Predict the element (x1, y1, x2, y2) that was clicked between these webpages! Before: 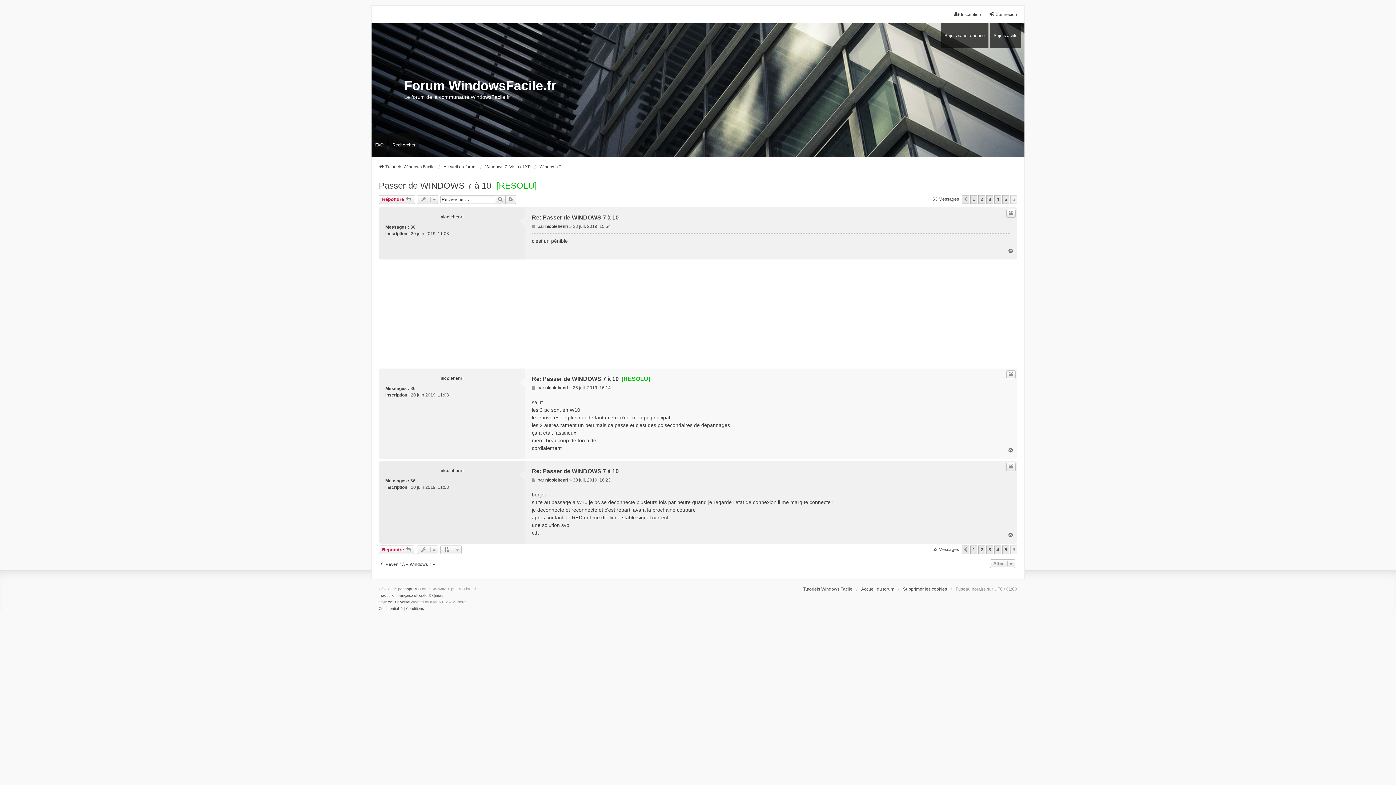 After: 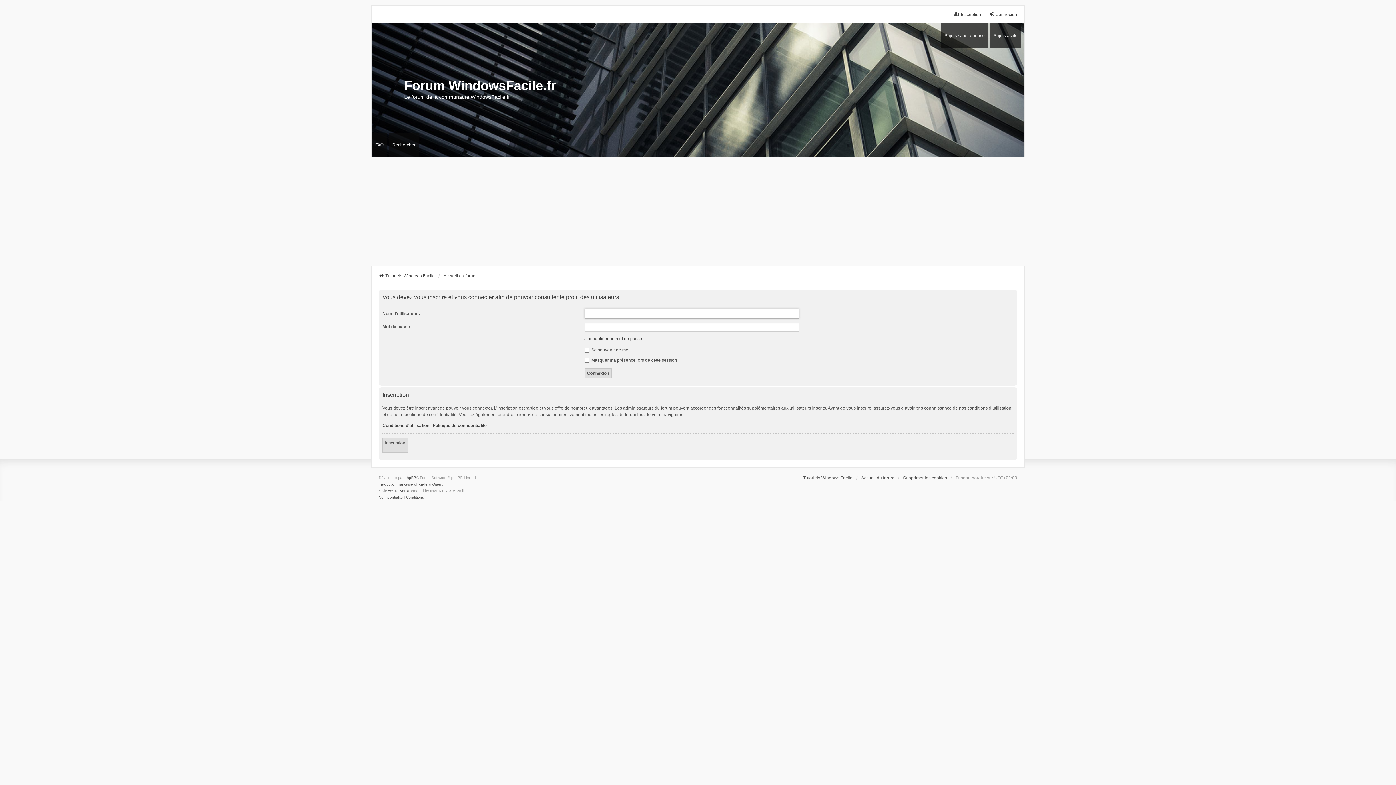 Action: bbox: (440, 467, 463, 474) label: nicolehenri